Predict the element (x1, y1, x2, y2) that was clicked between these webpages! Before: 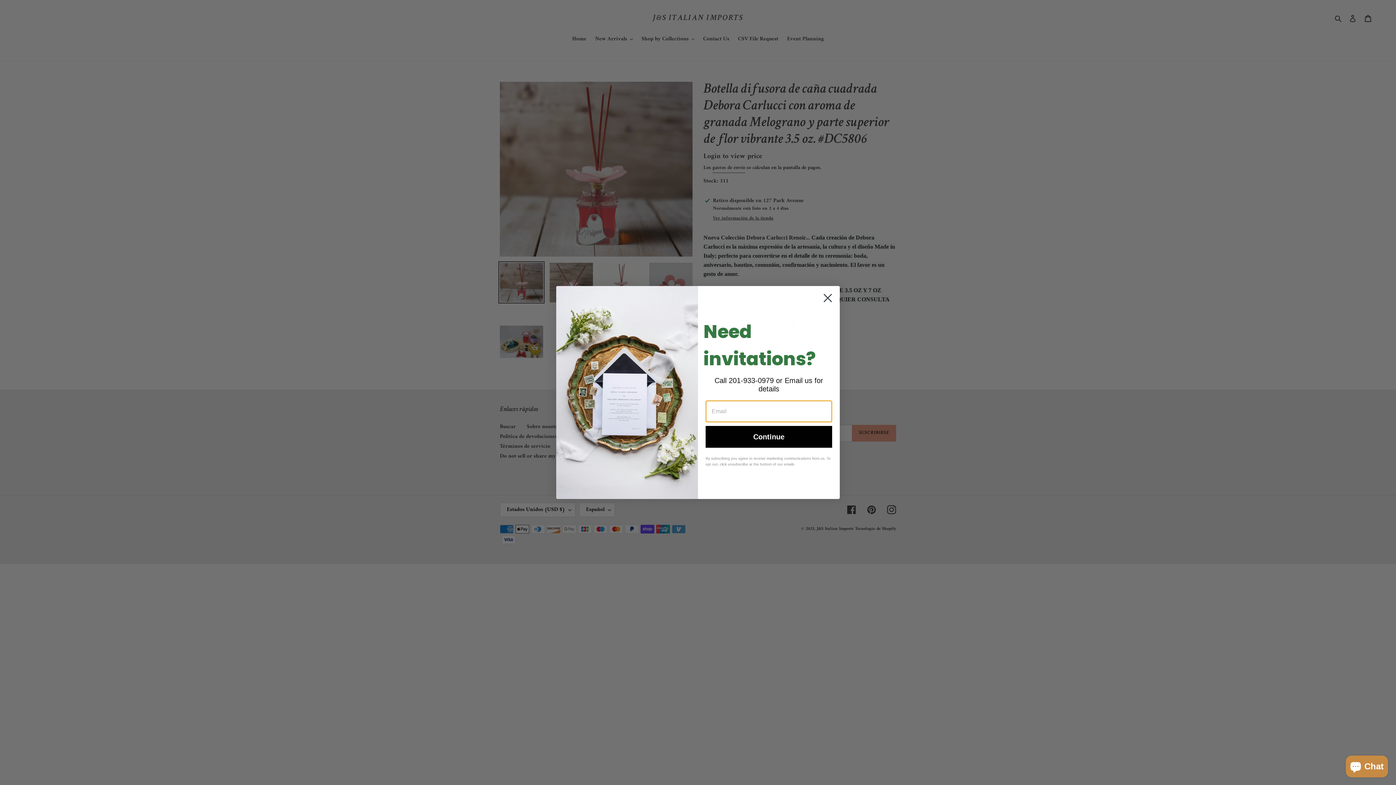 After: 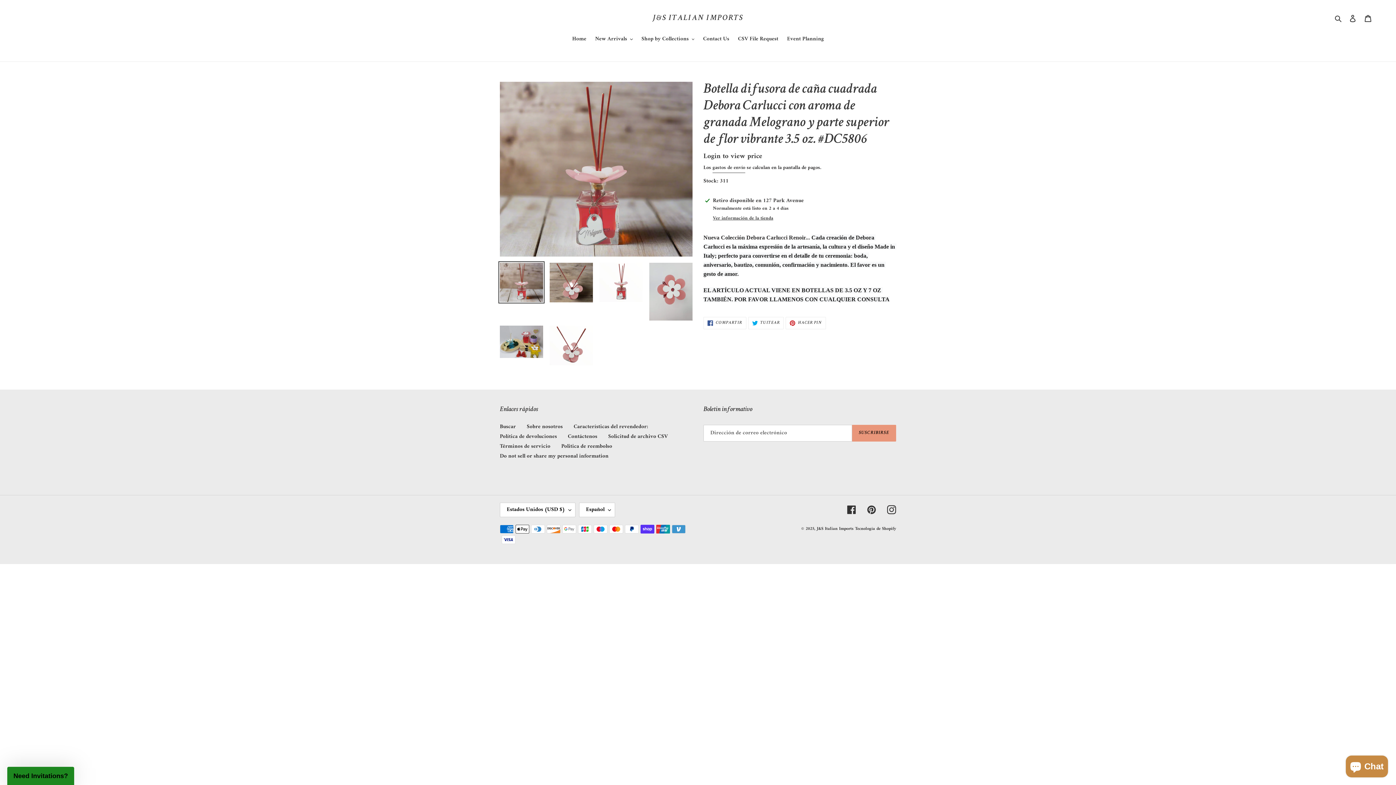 Action: bbox: (818, 289, 837, 307) label: Close dialog